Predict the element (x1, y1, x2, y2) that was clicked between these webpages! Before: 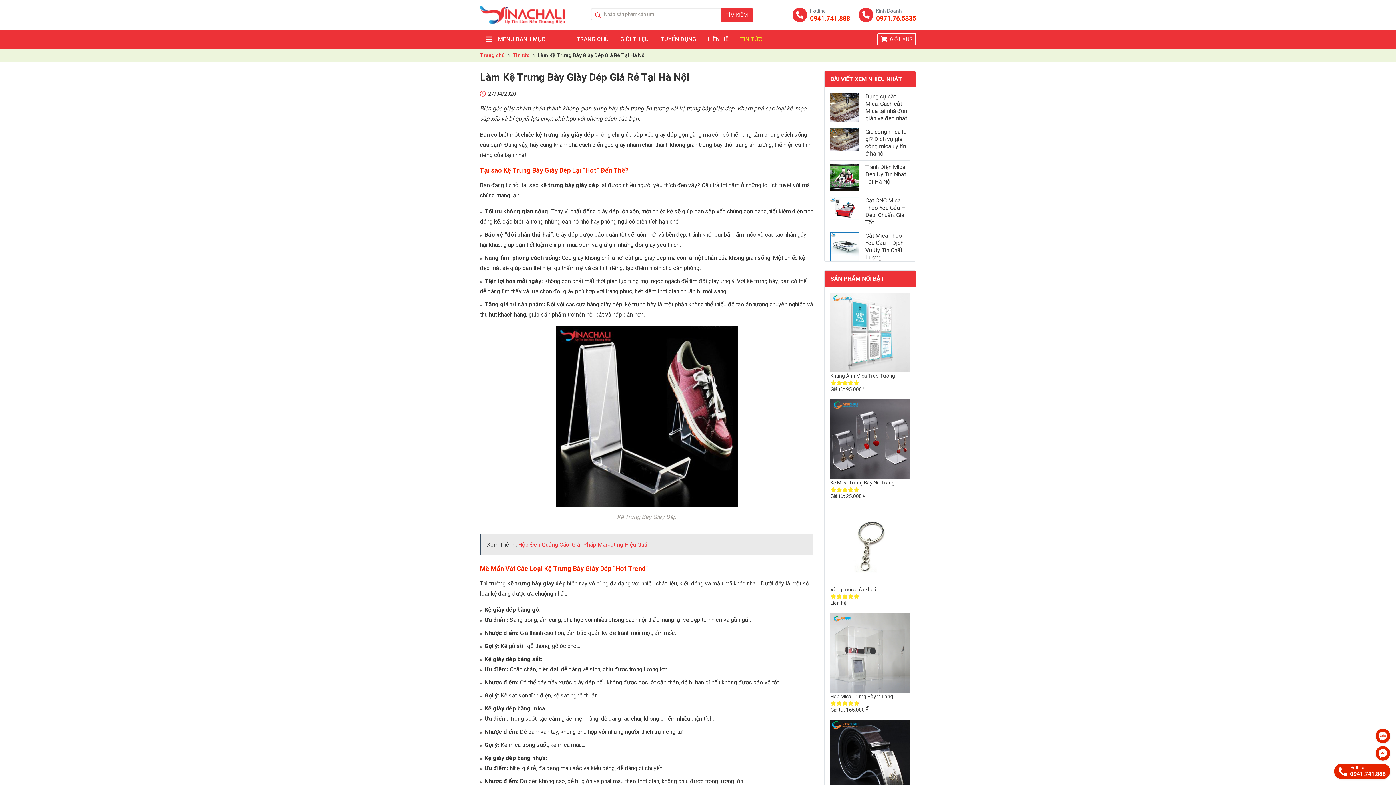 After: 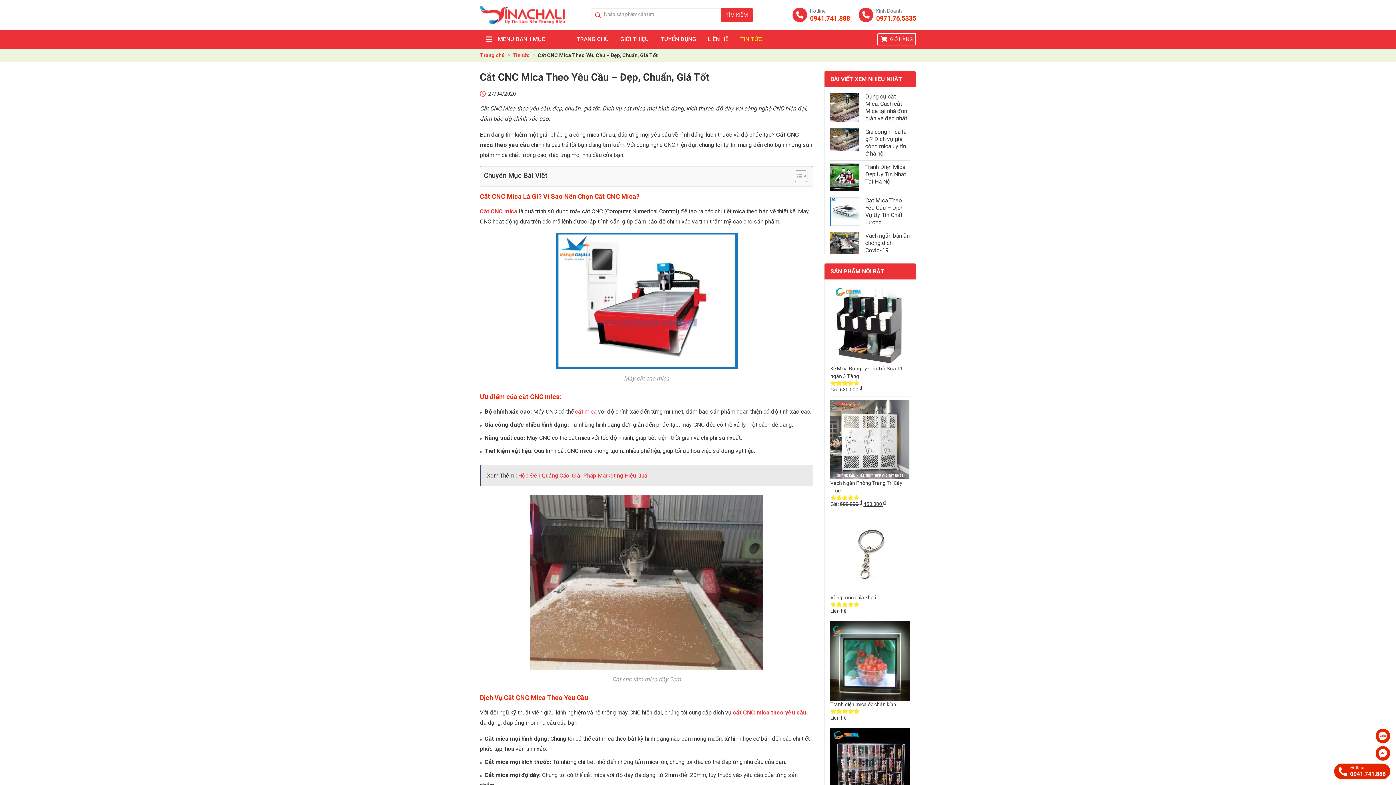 Action: bbox: (865, 197, 905, 225) label: Cắt CNC Mica Theo Yêu Cầu – Đẹp, Chuẩn, Giá Tốt